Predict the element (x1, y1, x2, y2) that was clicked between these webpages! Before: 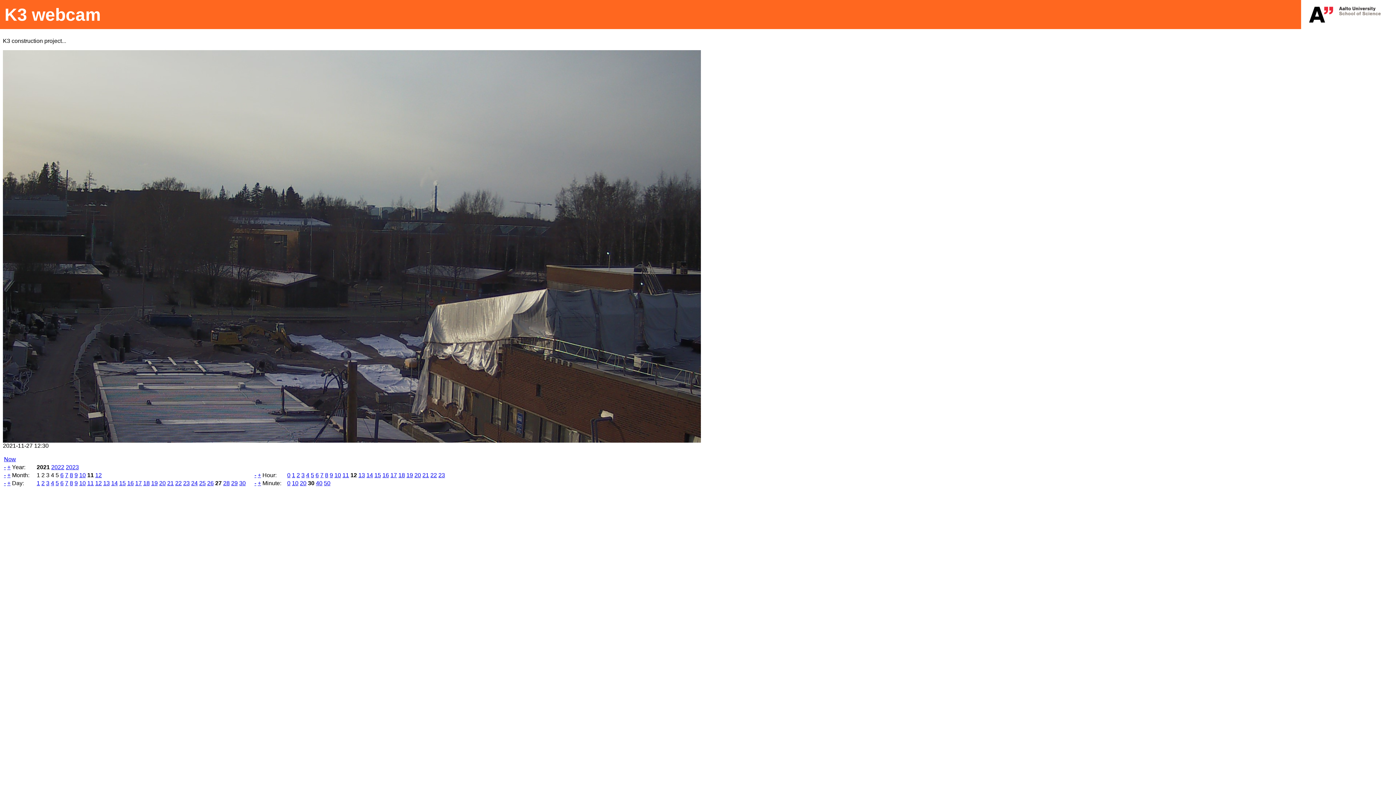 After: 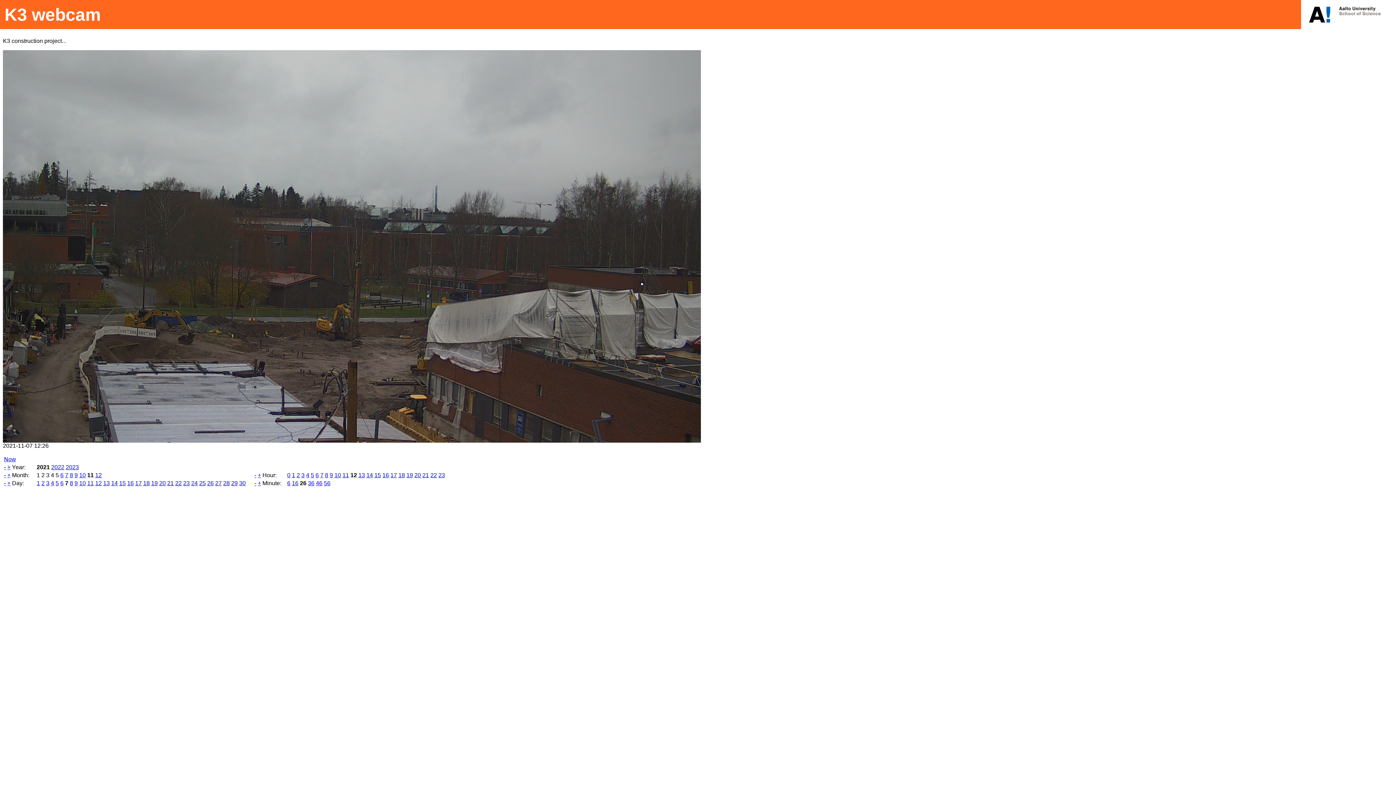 Action: bbox: (65, 480, 68, 486) label: 7